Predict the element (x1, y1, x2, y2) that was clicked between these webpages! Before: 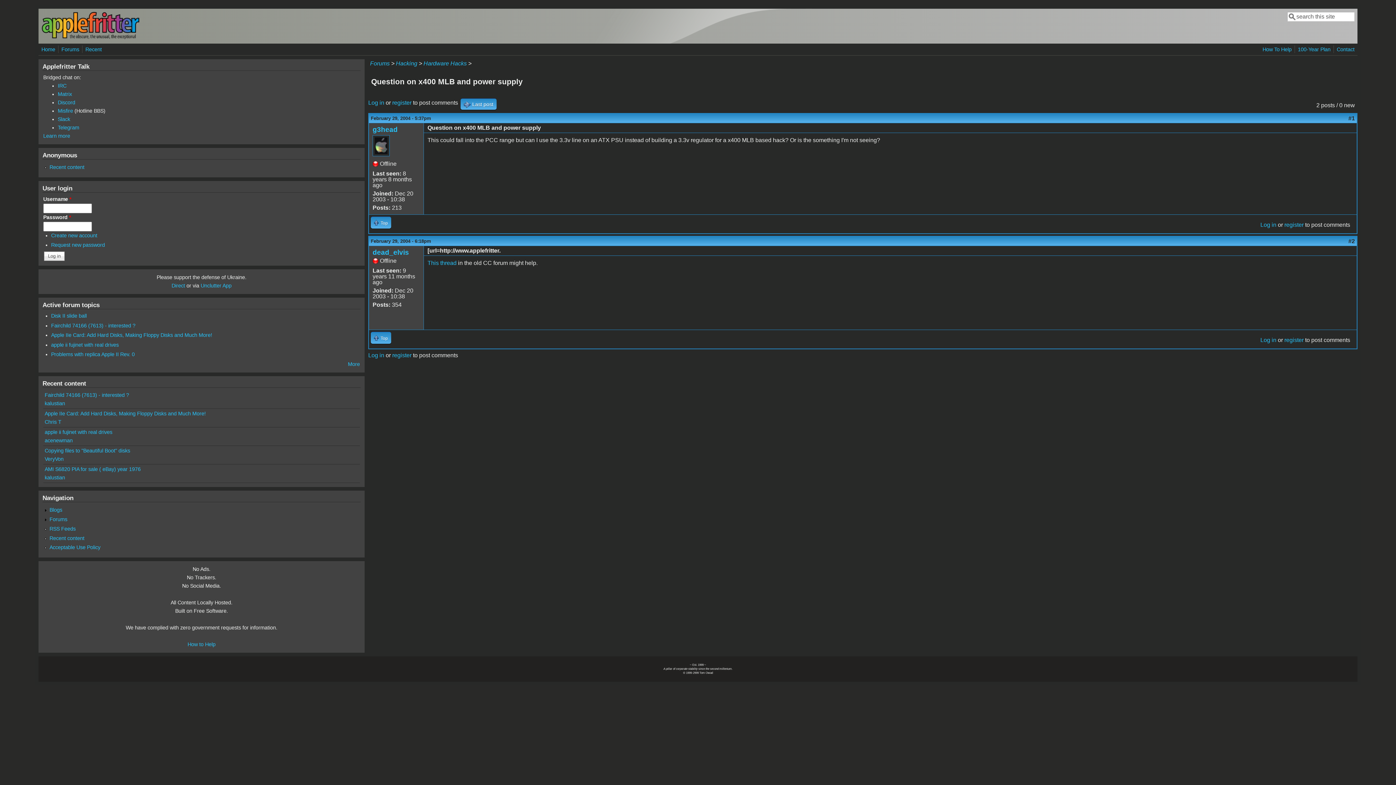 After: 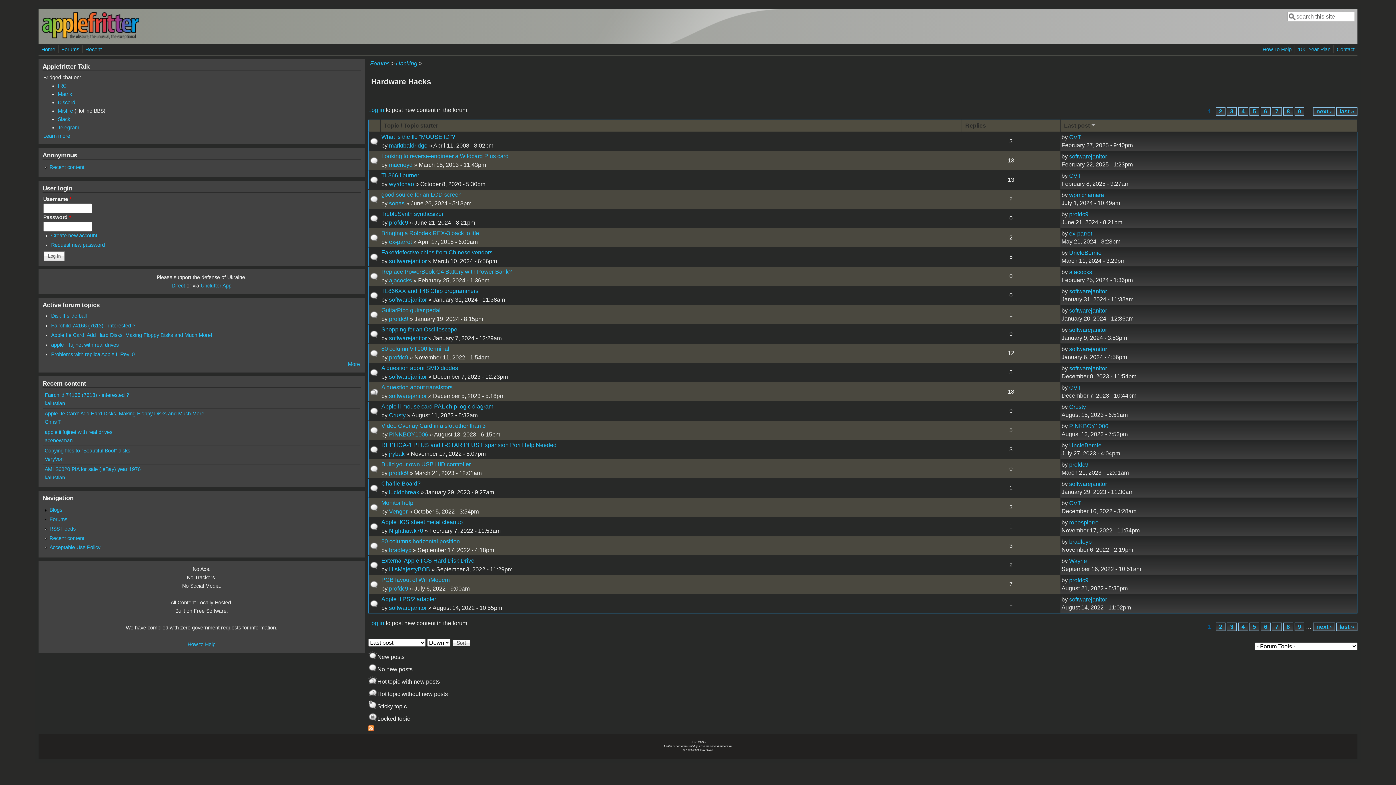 Action: bbox: (423, 60, 466, 66) label: Hardware Hacks